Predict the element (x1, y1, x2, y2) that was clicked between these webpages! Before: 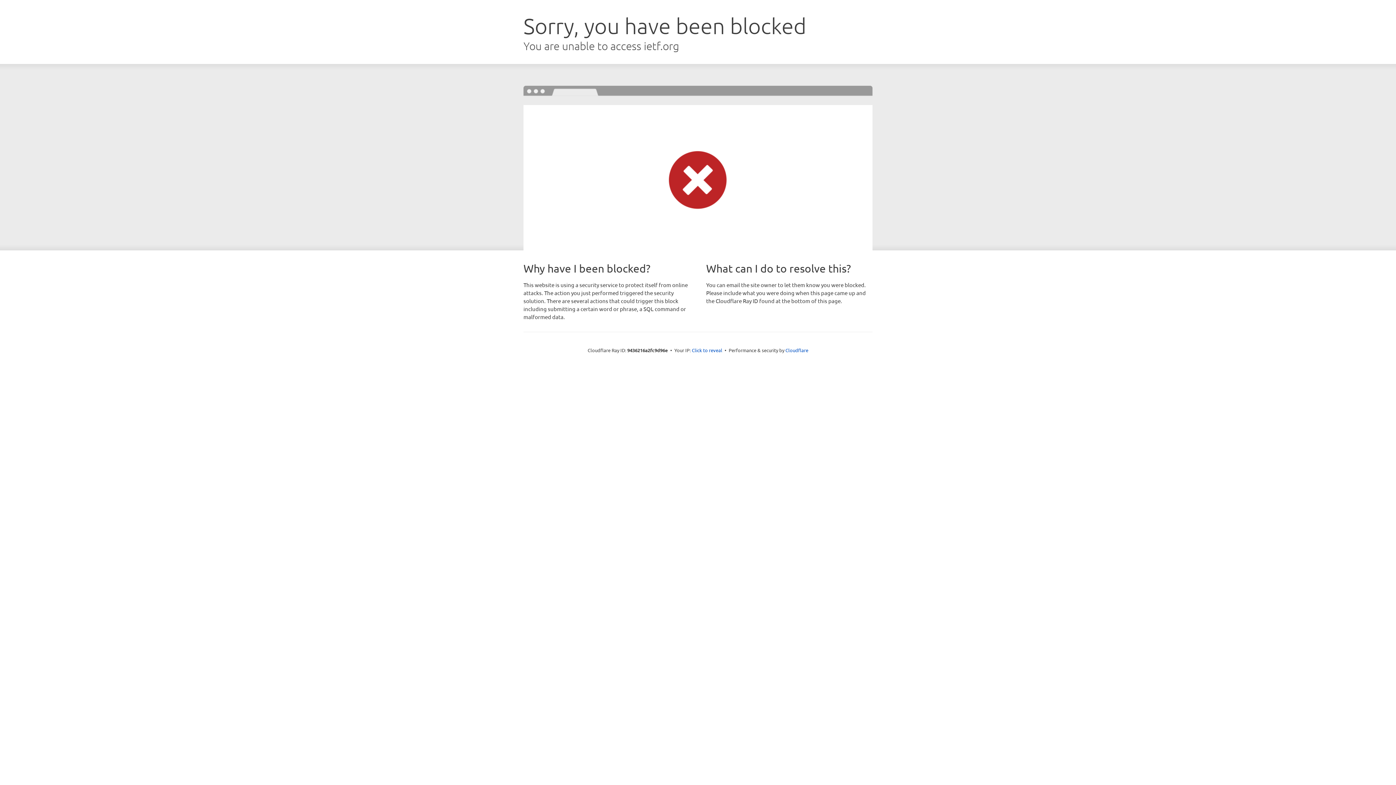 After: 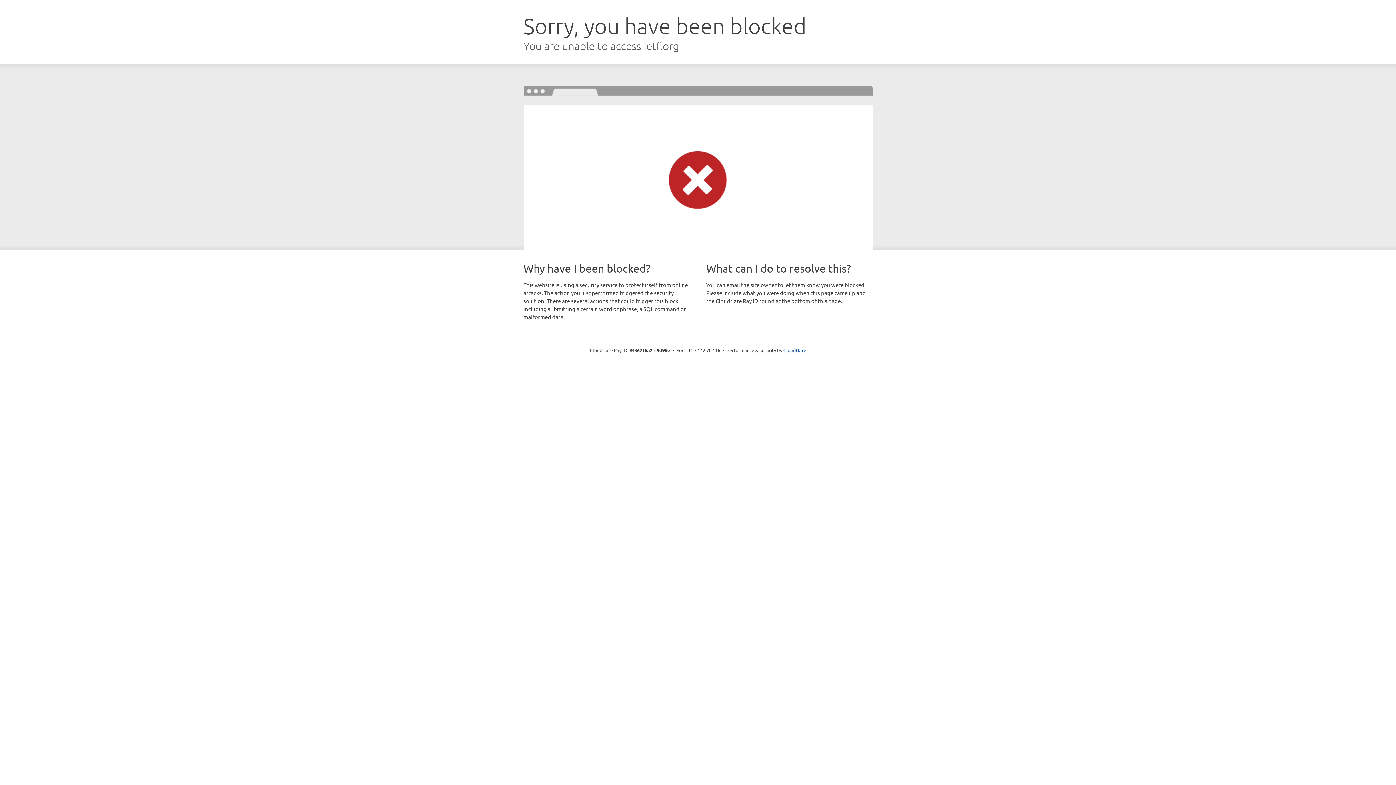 Action: label: Click to reveal bbox: (692, 346, 722, 353)